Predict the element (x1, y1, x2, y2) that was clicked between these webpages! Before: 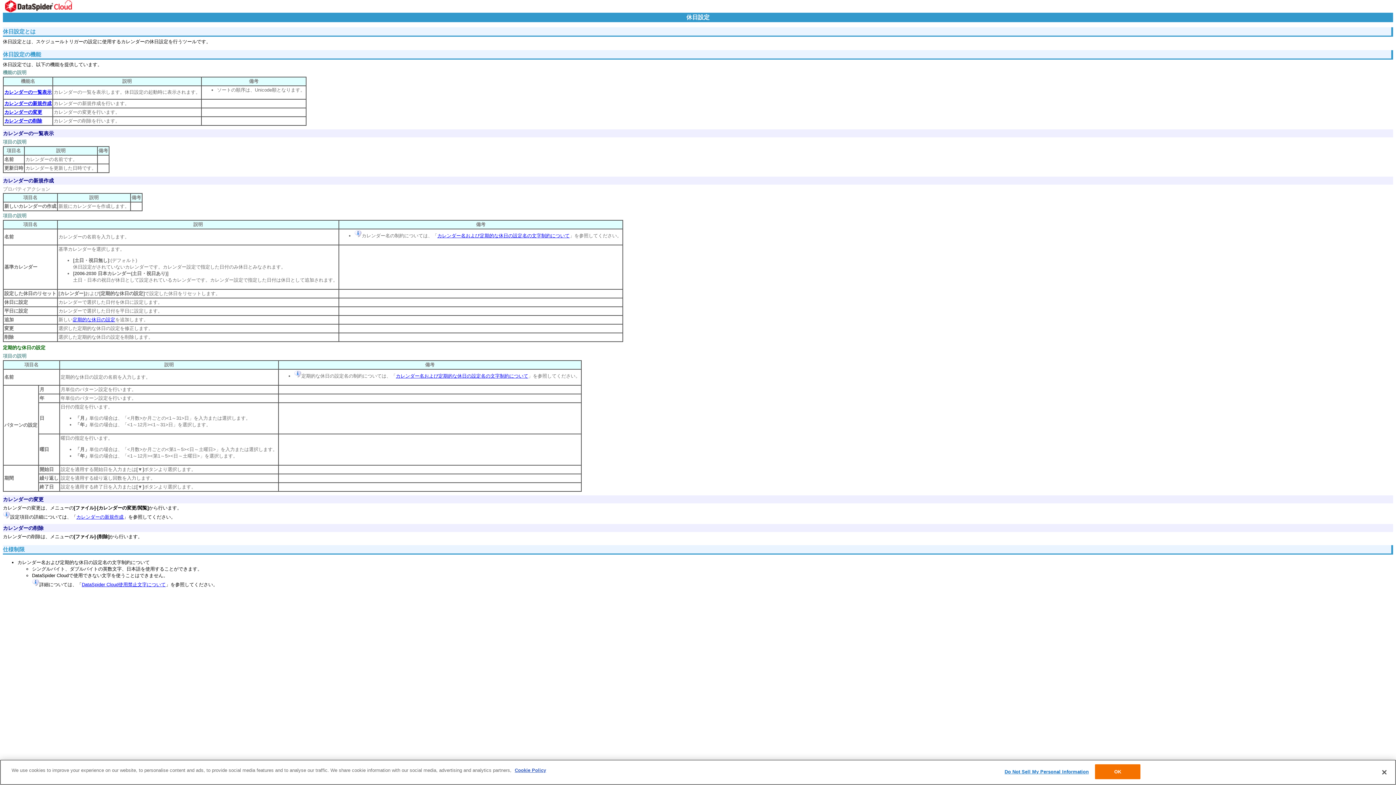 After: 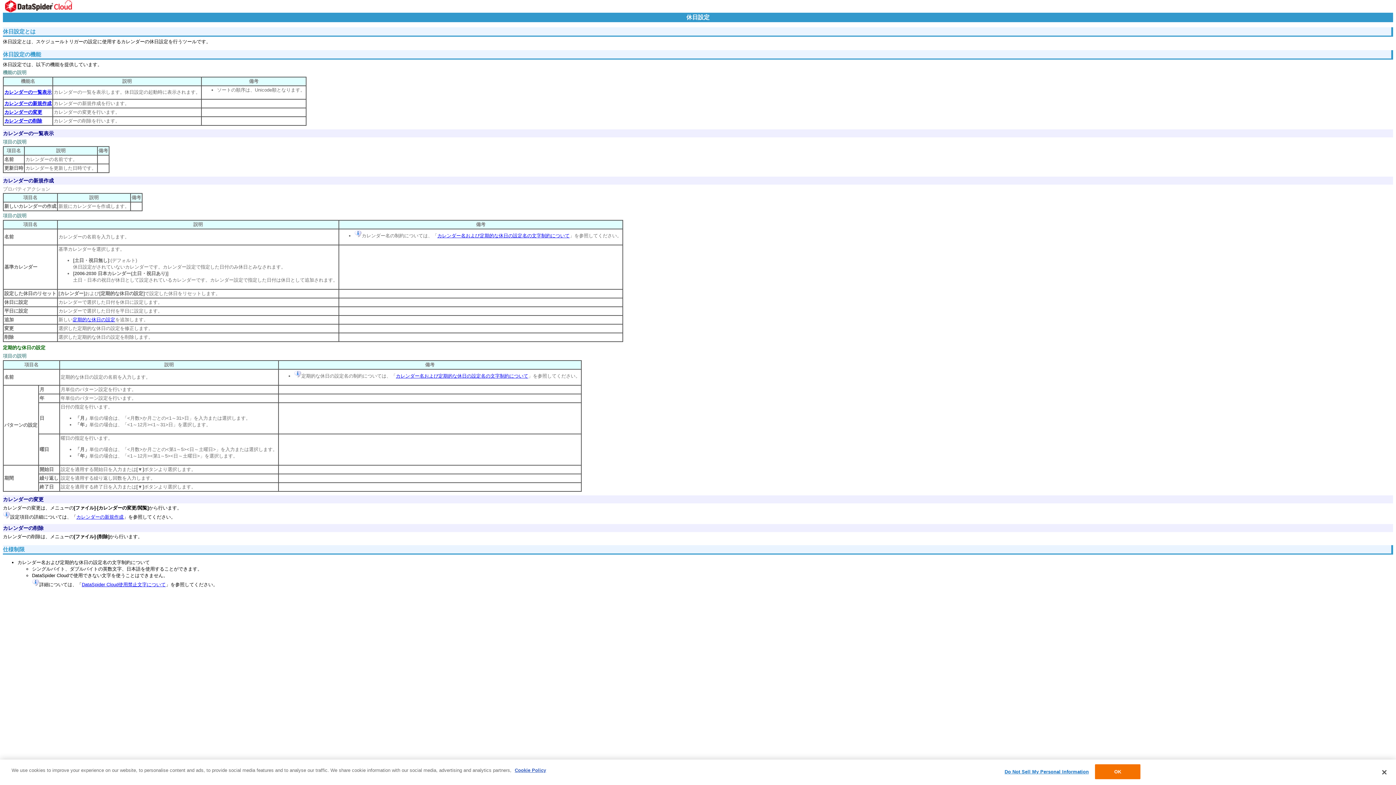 Action: bbox: (76, 514, 123, 520) label: カレンダーの新規作成